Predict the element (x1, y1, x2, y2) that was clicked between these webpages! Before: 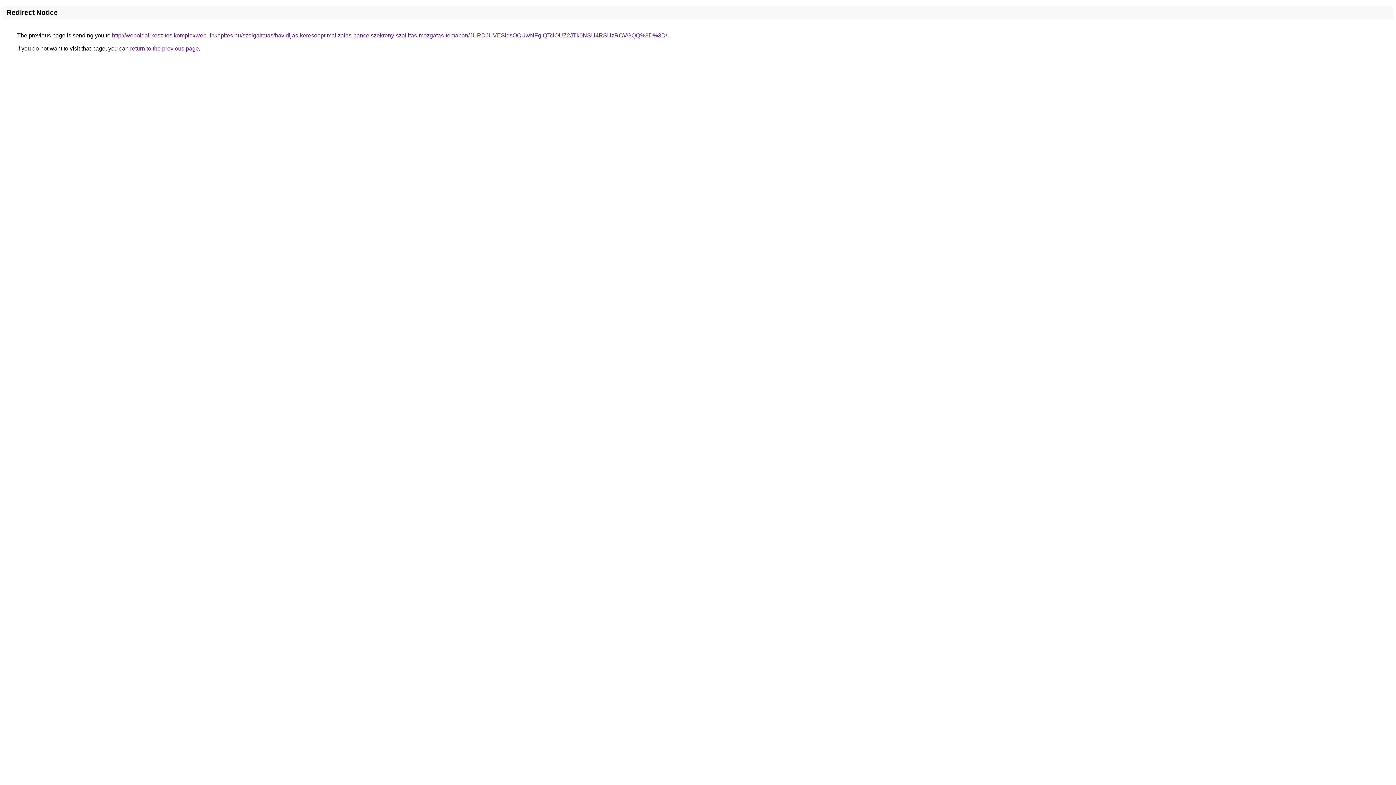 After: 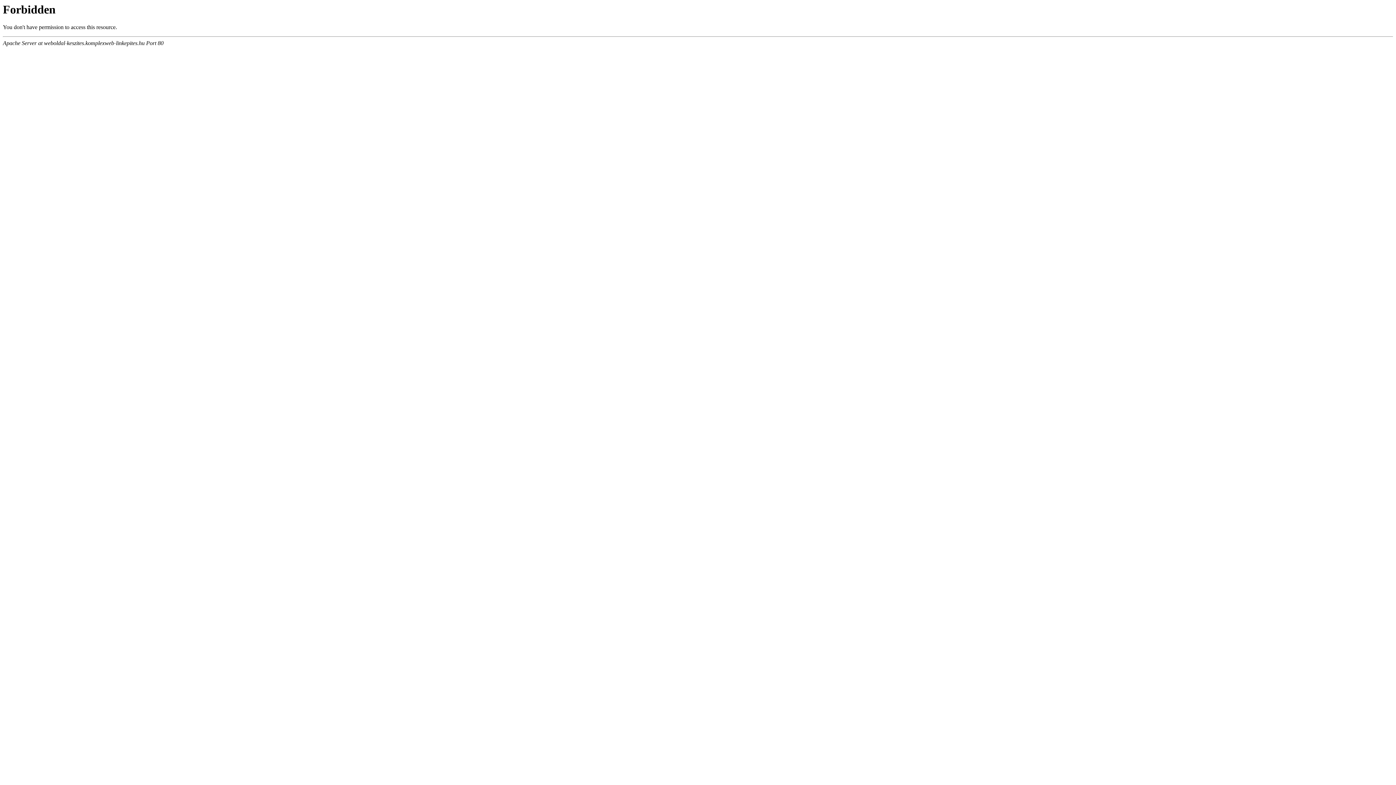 Action: bbox: (112, 32, 667, 38) label: http://weboldal-keszites.komplexweb-linkepites.hu/szolgaltatas/havidijas-keresooptimalizalas-pancelszekreny-szallitas-mozgatas-temaban/JURDJUVESldsOCUwNFglQTclOUZ2JTk0NSU4RSUzRCVGQQ%3D%3D/